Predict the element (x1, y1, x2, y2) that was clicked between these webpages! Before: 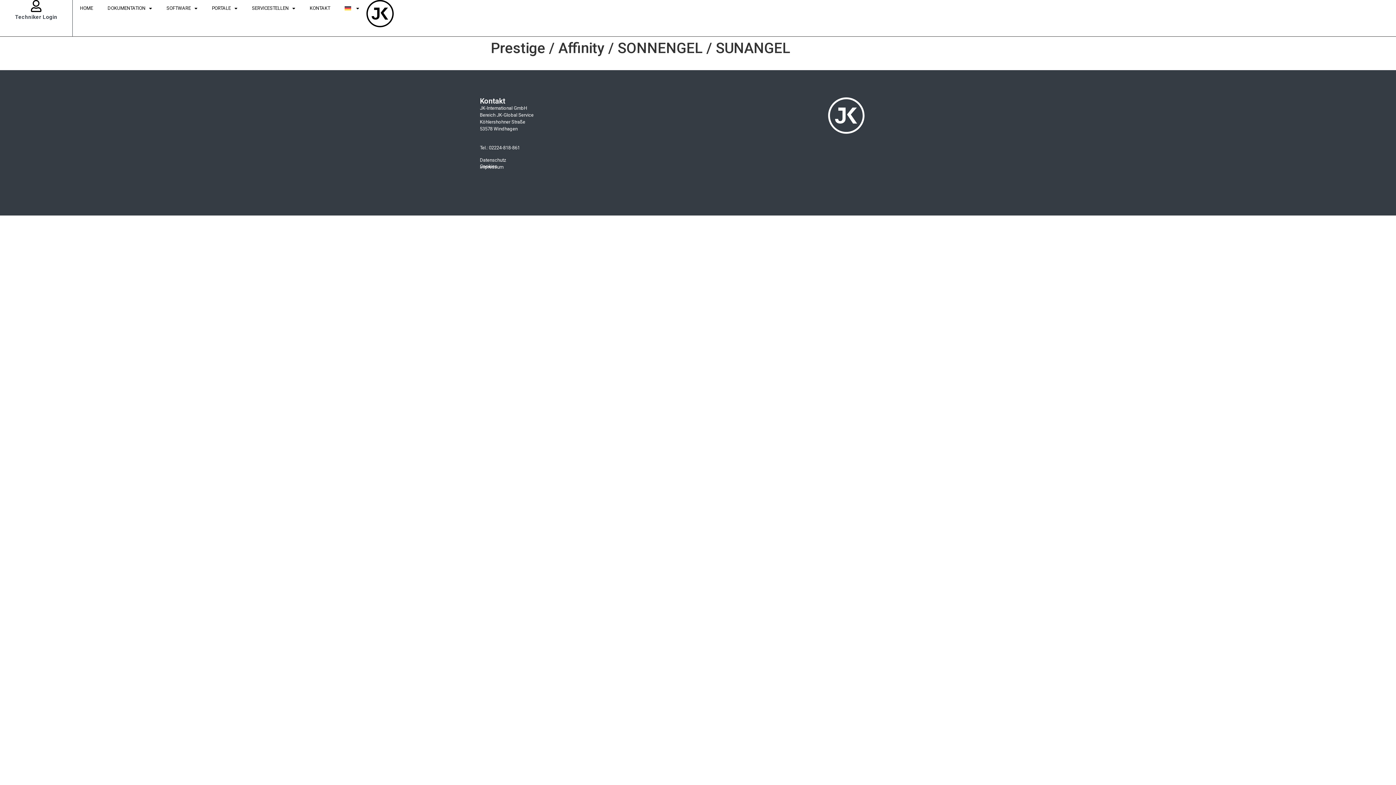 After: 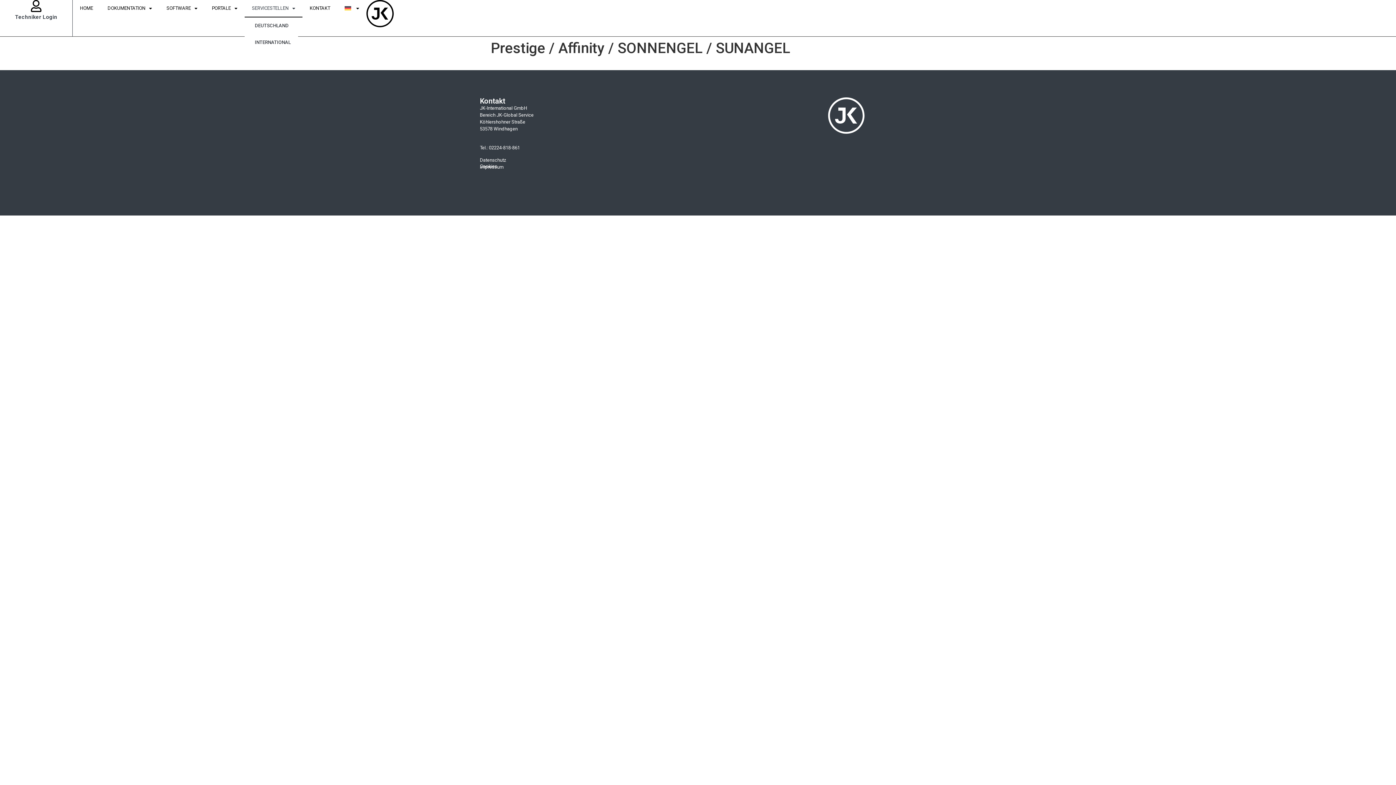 Action: label: SERVICESTELLEN bbox: (244, 0, 302, 17)